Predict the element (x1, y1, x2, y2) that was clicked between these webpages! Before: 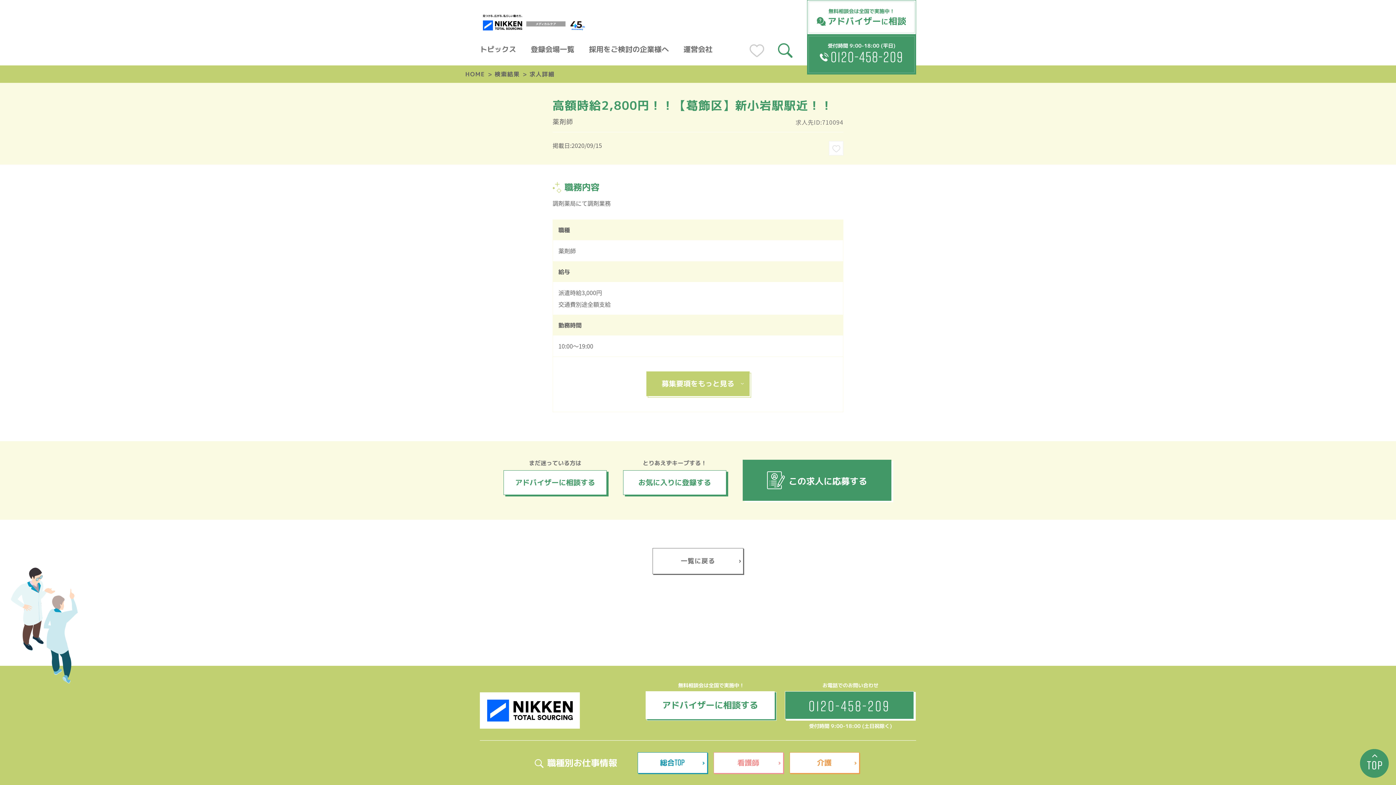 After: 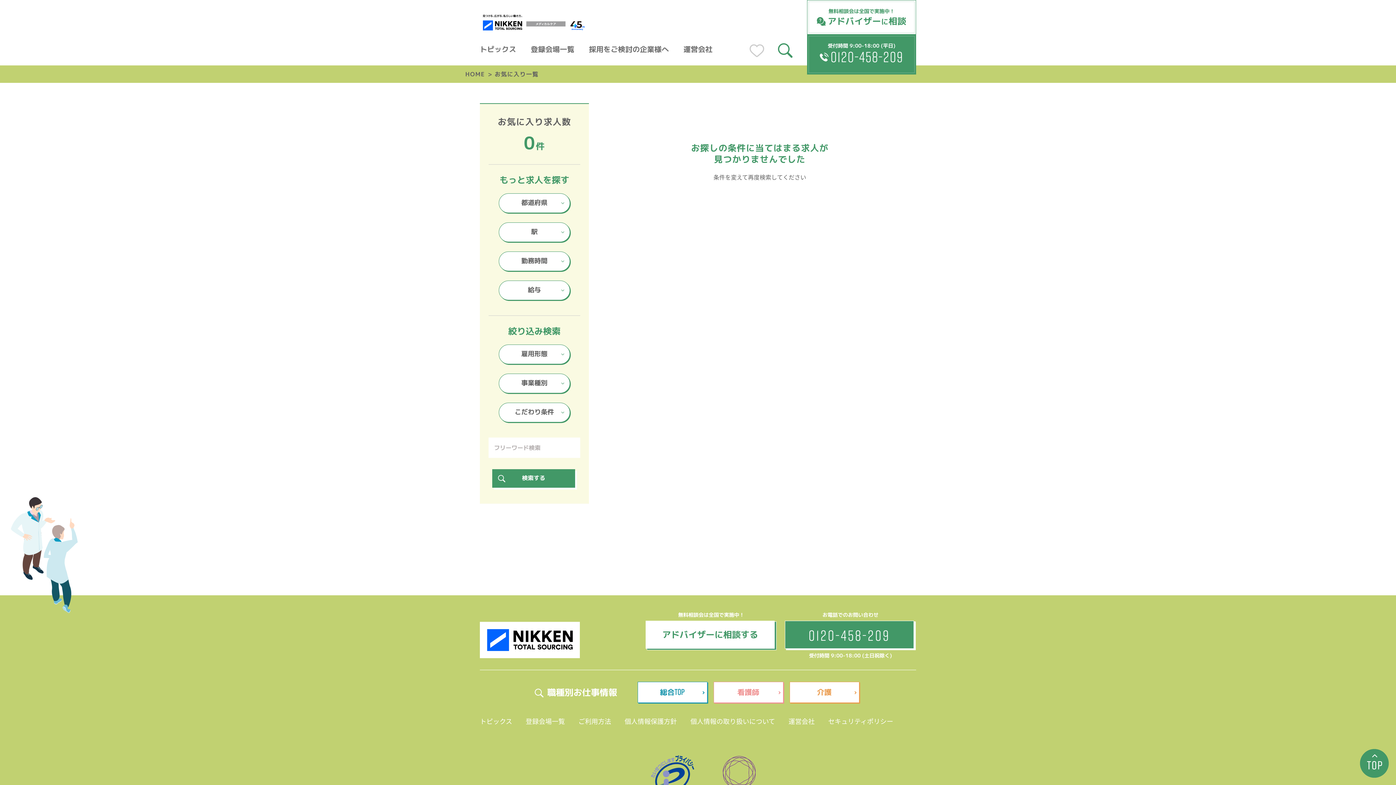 Action: bbox: (749, 44, 764, 57)